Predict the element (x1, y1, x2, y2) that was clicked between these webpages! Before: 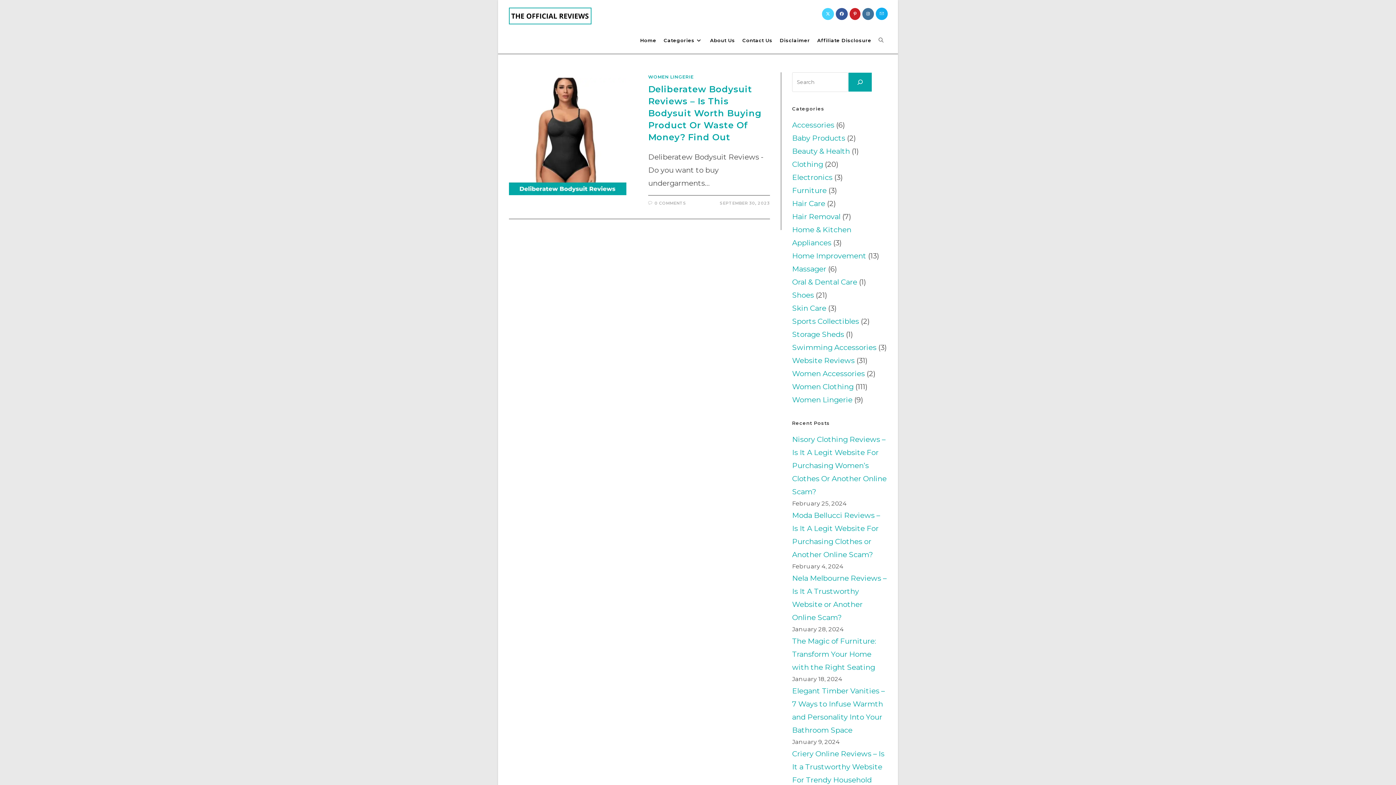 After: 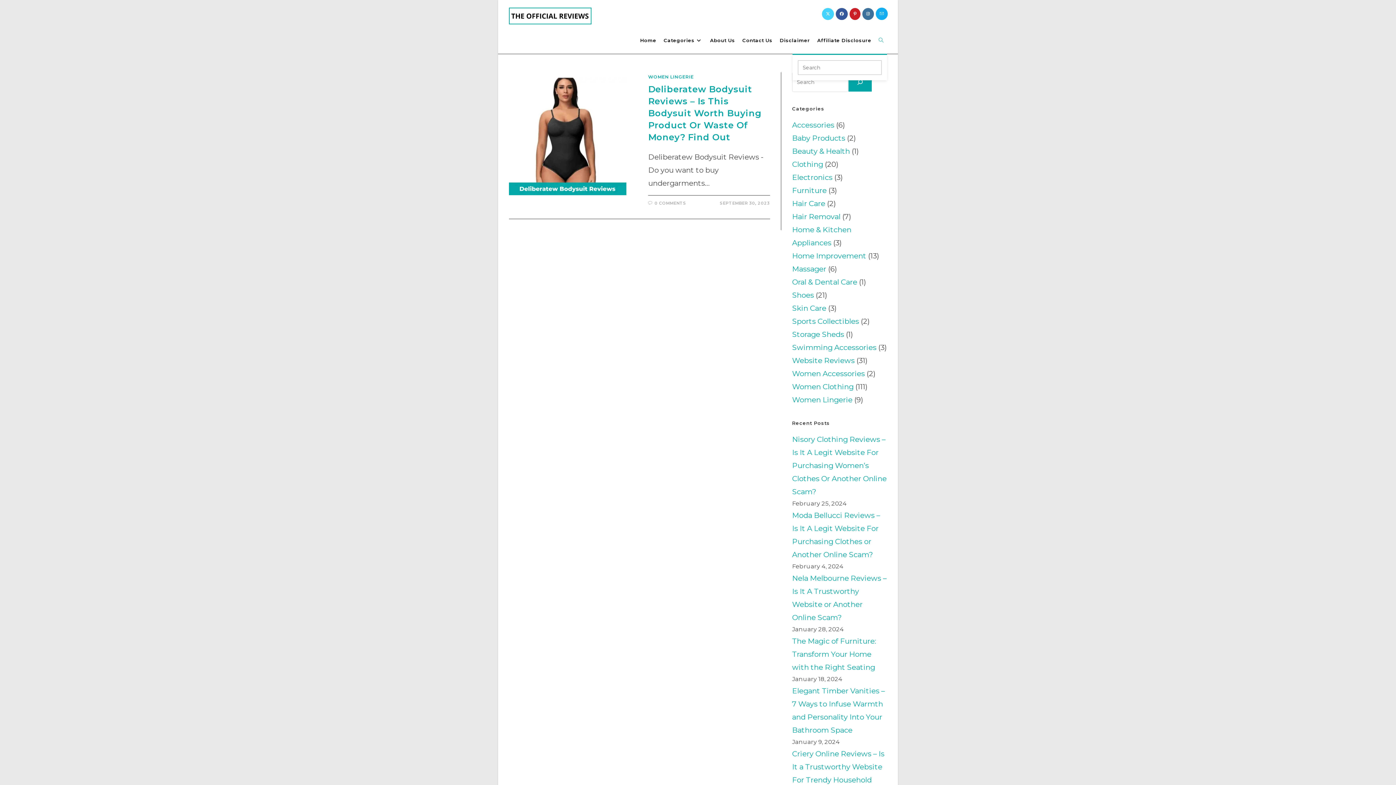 Action: label: Toggle website search bbox: (875, 26, 887, 53)